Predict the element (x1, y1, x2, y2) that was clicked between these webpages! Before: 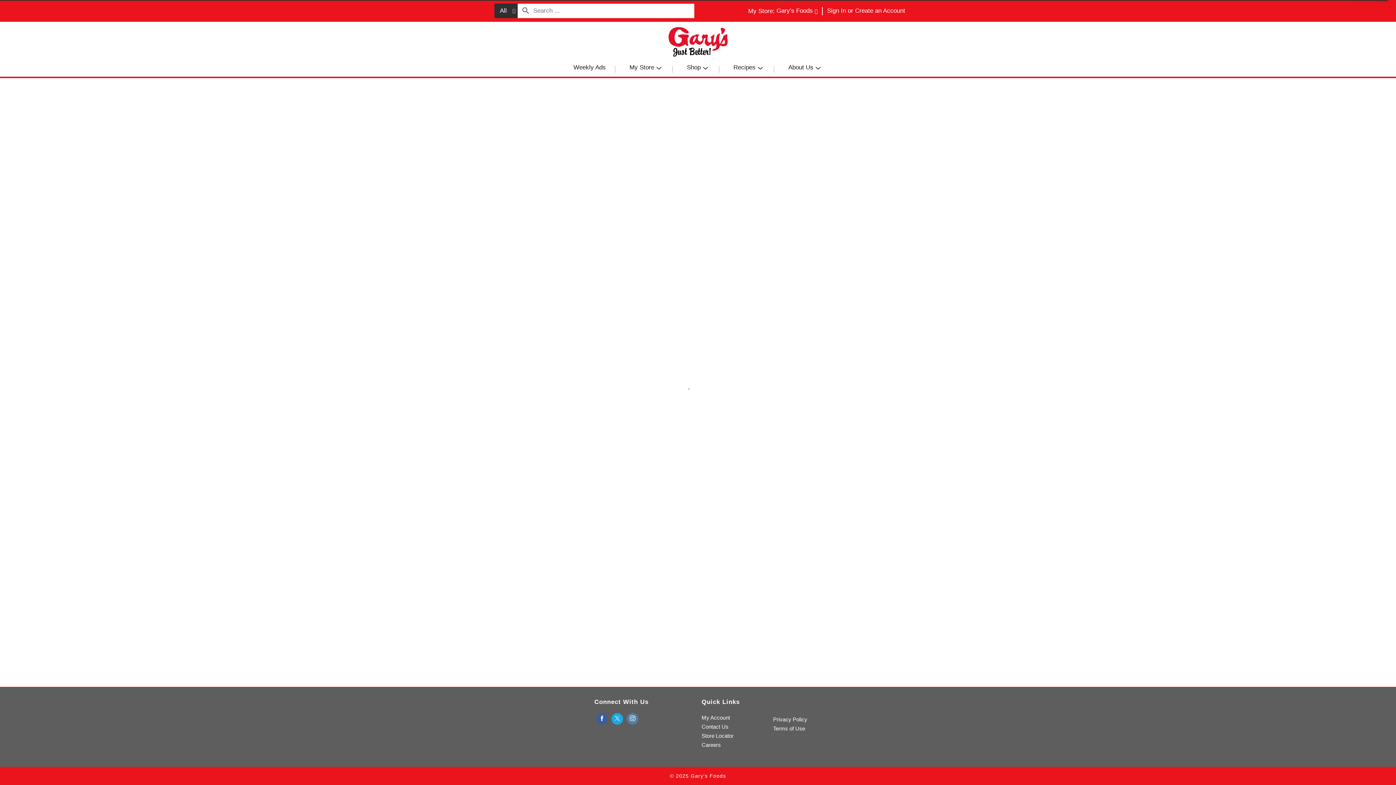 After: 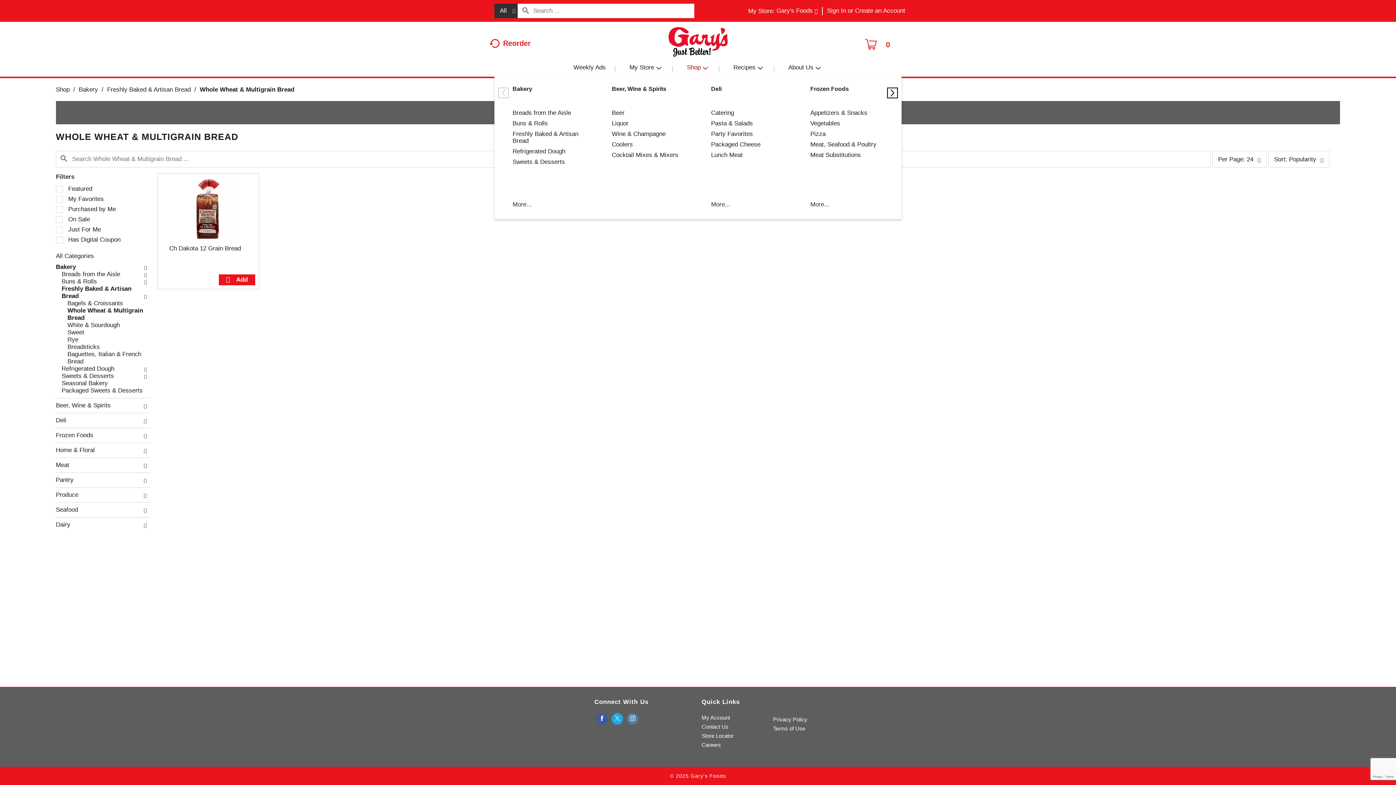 Action: label: Shop bbox: (678, 58, 719, 76)